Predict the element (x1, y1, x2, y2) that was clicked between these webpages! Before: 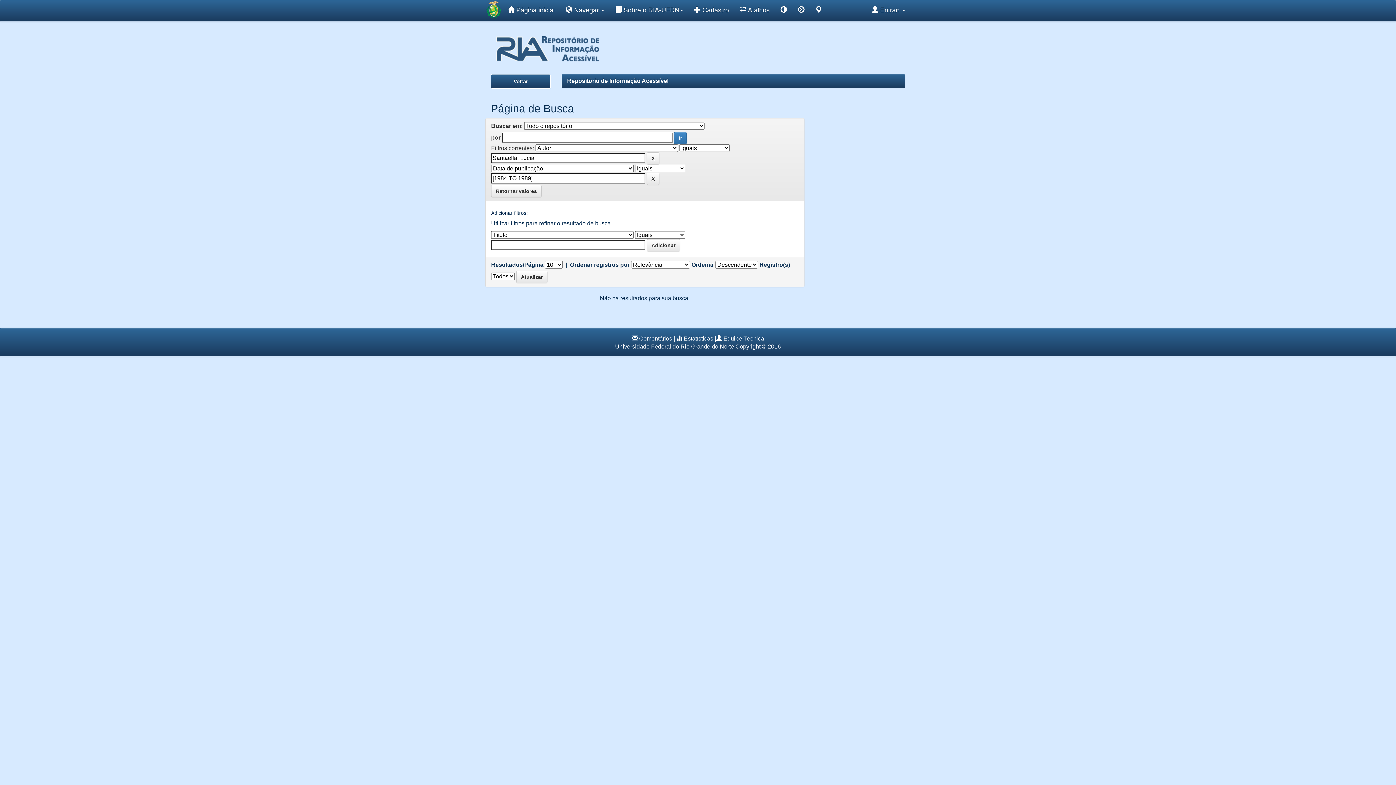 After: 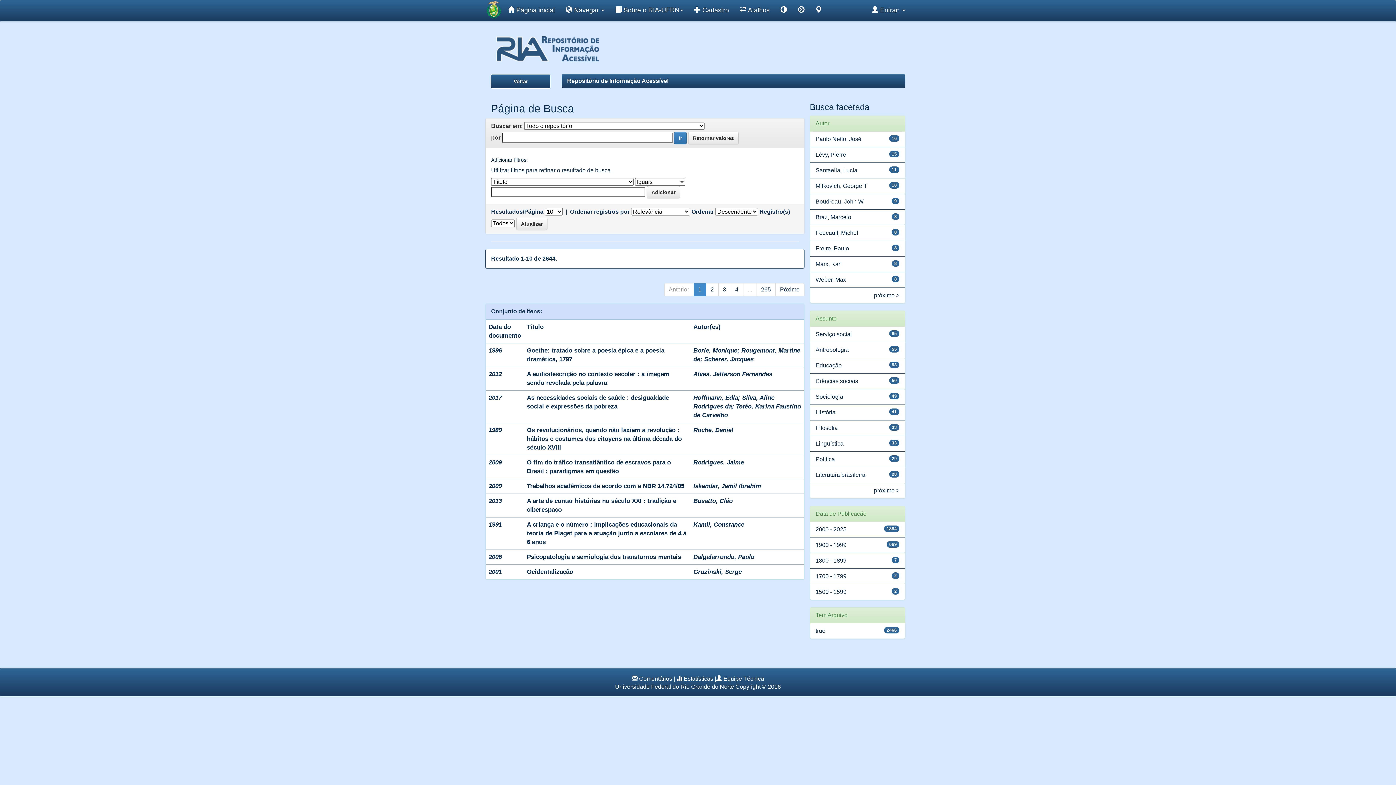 Action: bbox: (491, 185, 541, 197) label: Retornar valores